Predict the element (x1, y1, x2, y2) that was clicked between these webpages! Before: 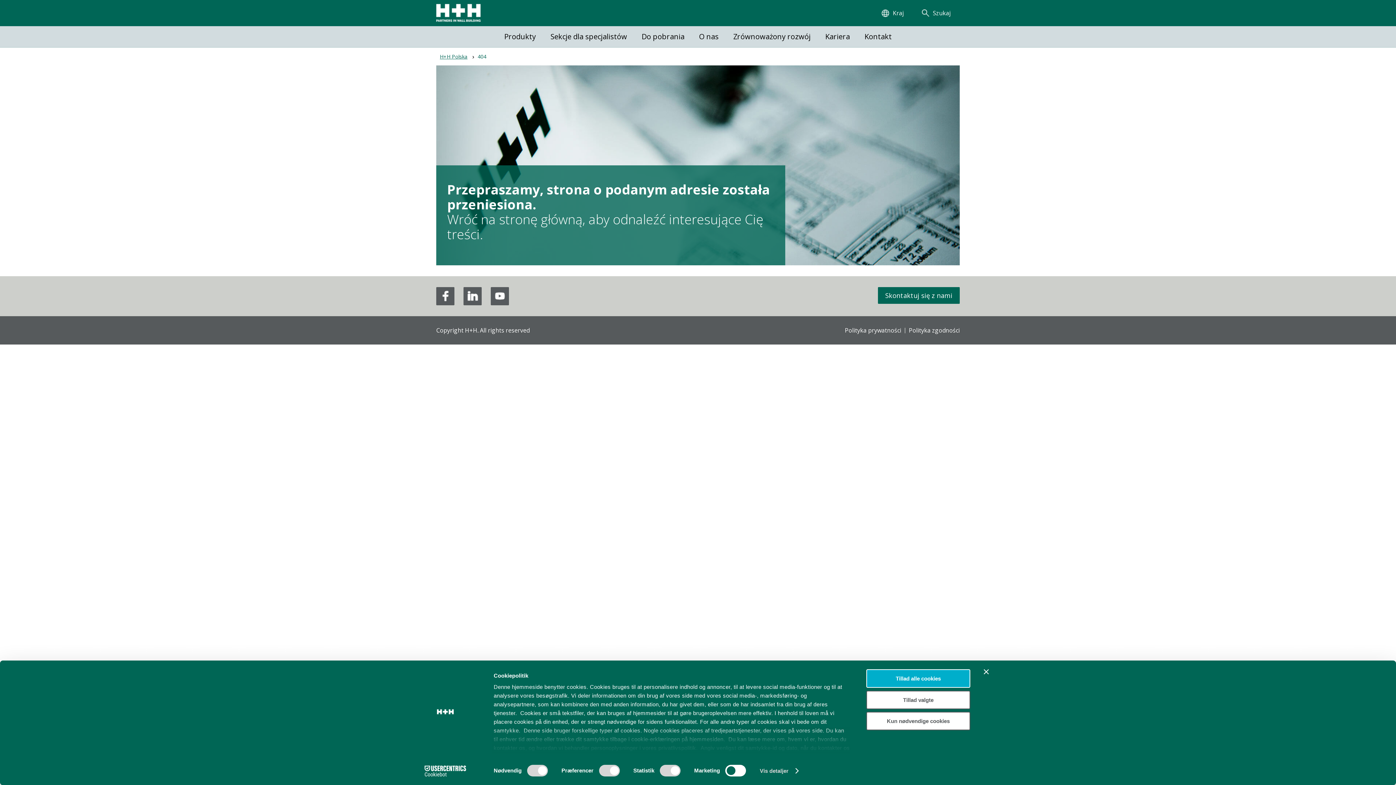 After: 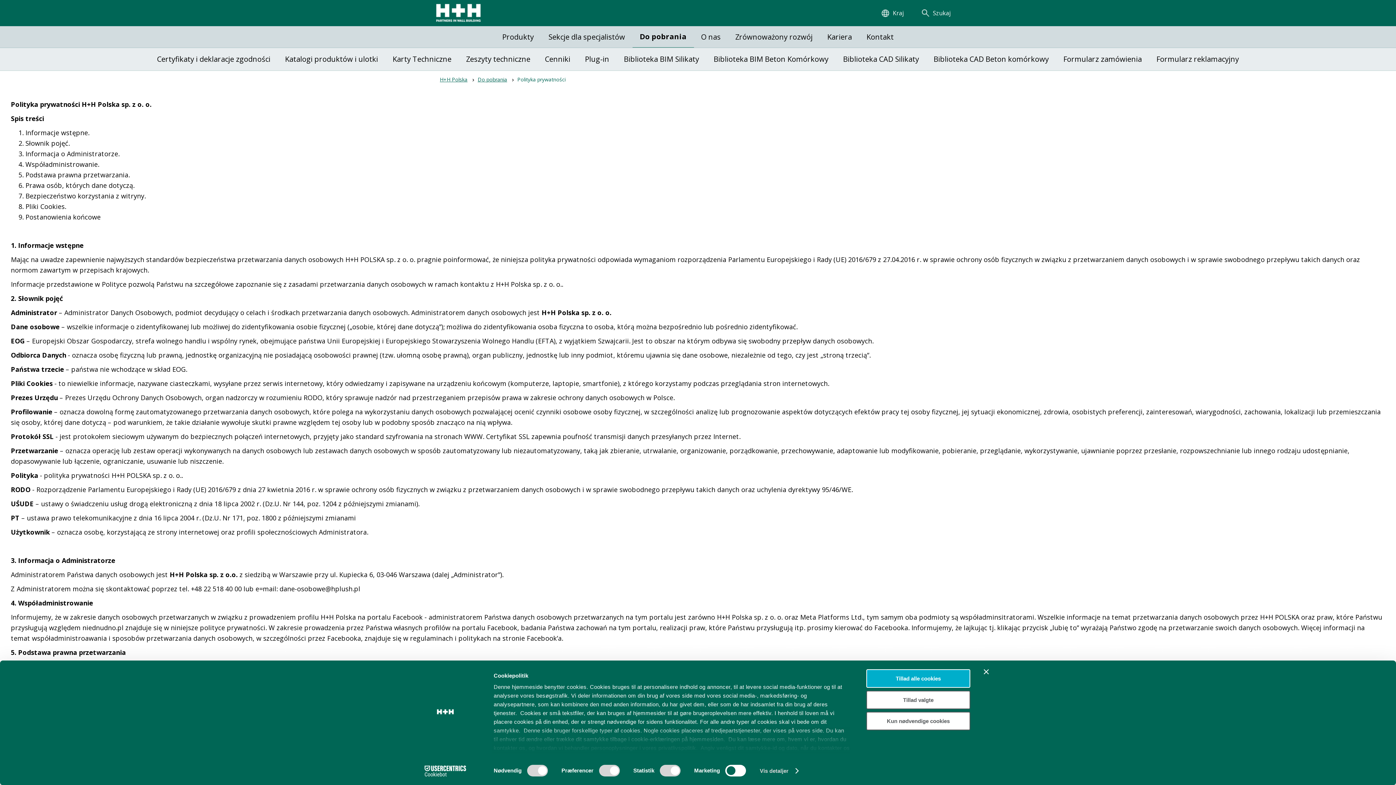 Action: label: Polityka prywatności bbox: (845, 327, 909, 333)